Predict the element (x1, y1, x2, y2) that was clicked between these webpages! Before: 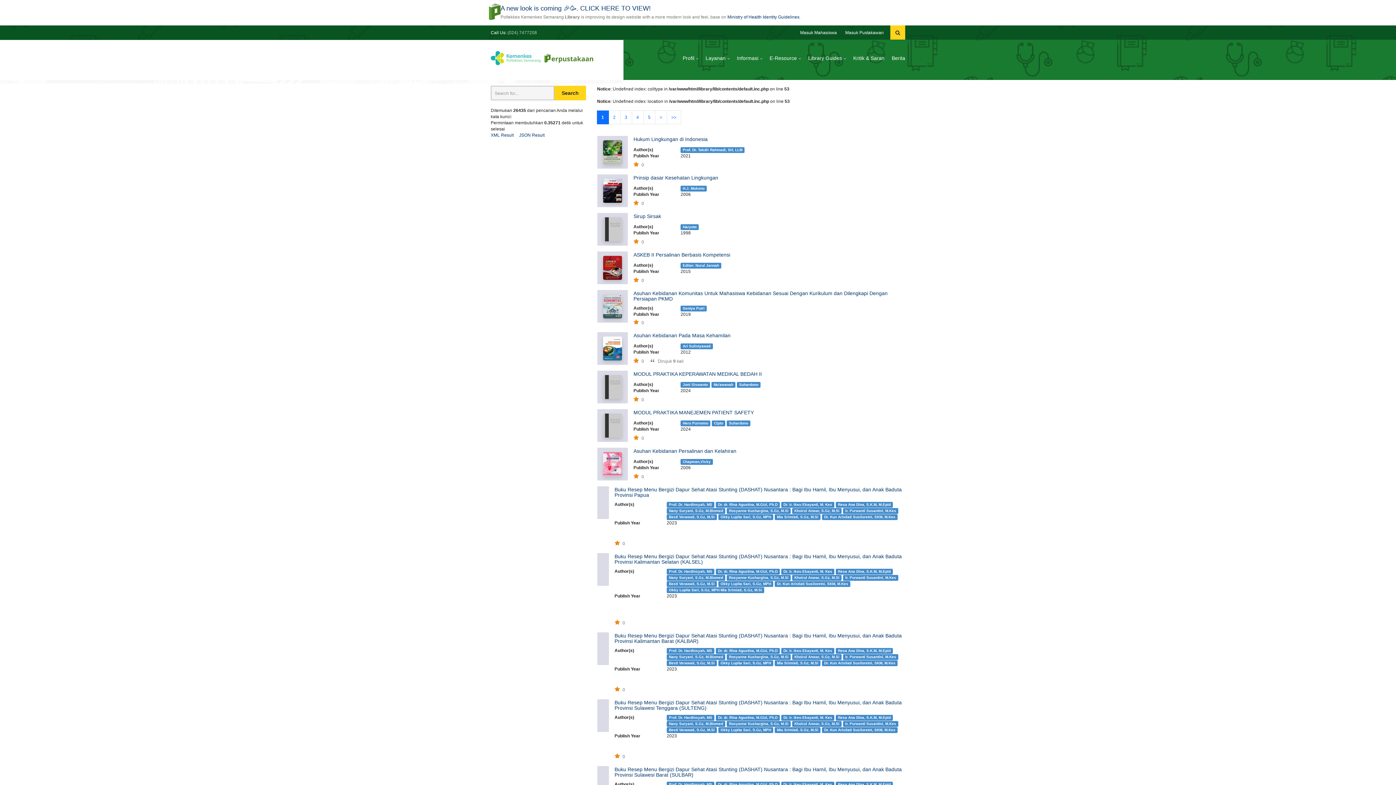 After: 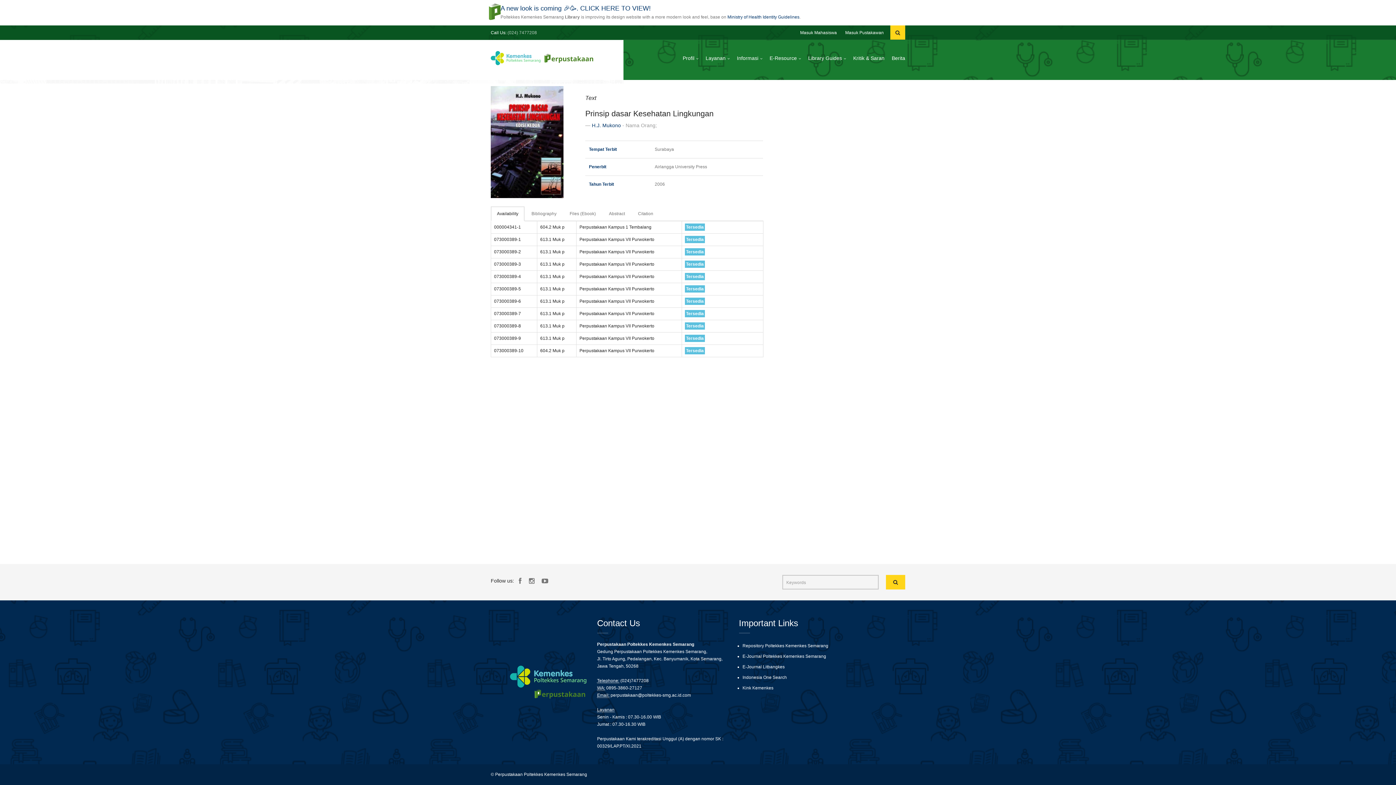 Action: bbox: (633, 174, 718, 180) label: Prinsip dasar Kesehatan Lingkungan